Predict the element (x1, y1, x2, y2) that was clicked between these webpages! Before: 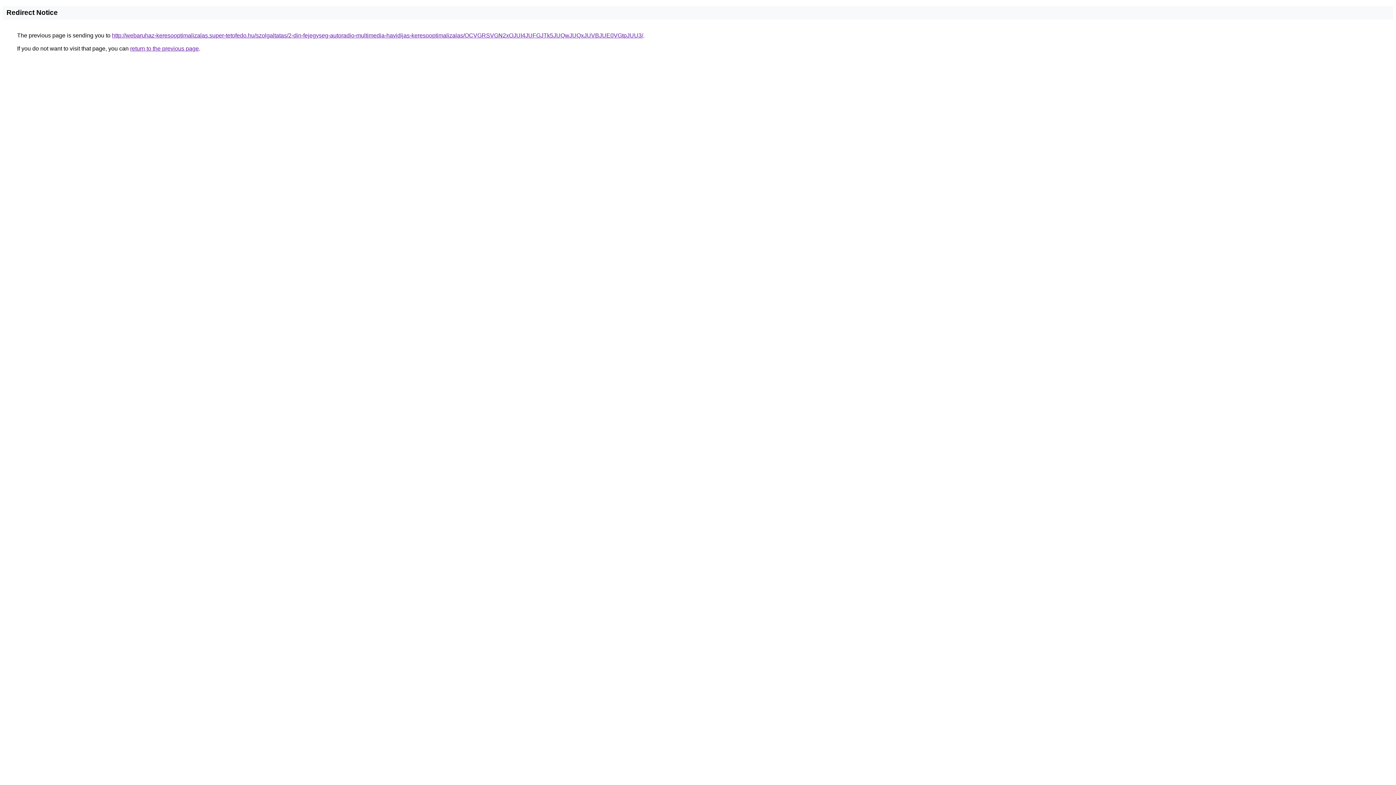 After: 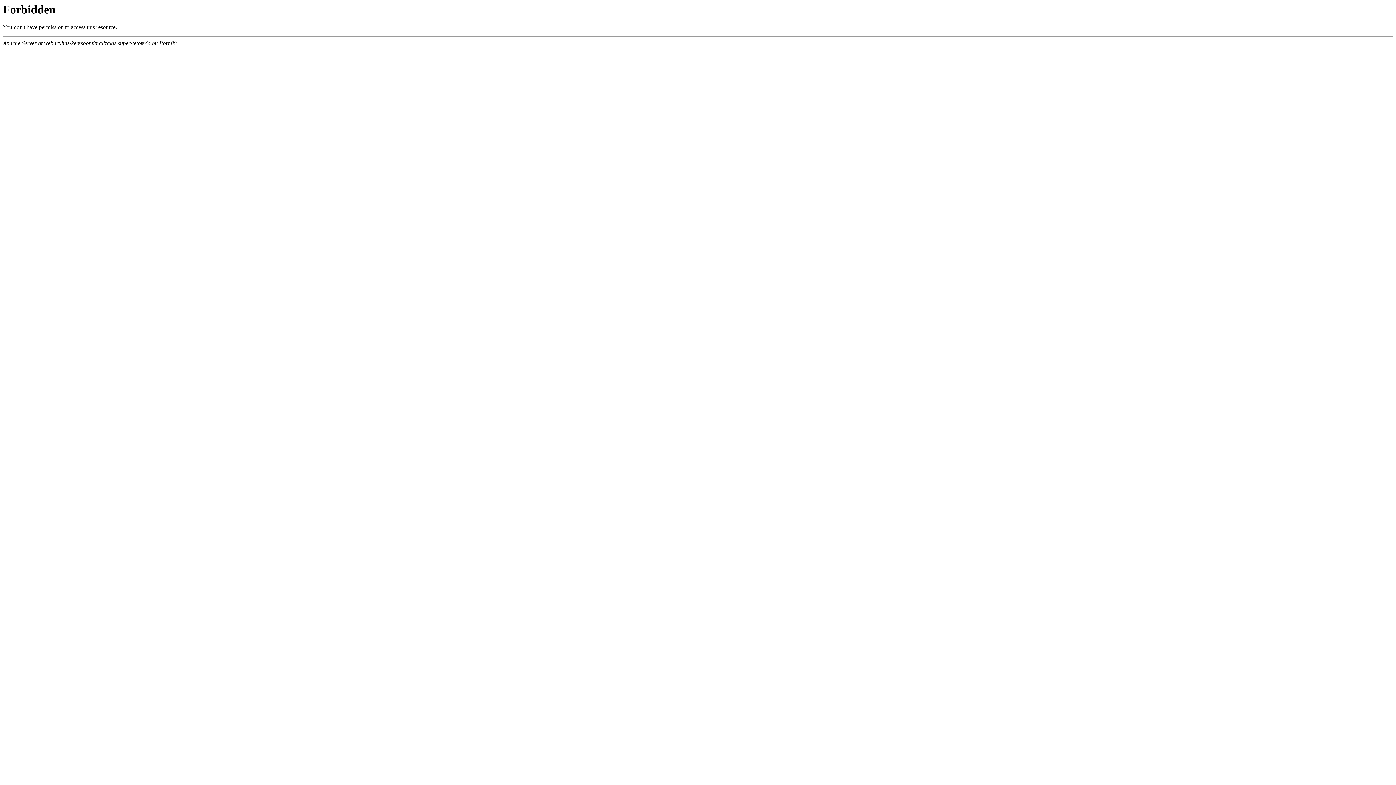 Action: bbox: (112, 32, 643, 38) label: http://webaruhaz-keresooptimalizalas.super-tetofedo.hu/szolgaltatas/2-din-fejegyseg-autoradio-multimedia-havidijas-keresooptimalizalas/OCVGRSVGN2xOJUI4JUFGJTk5JUQwJUQxJUVBJUE0VGtpJUU3/